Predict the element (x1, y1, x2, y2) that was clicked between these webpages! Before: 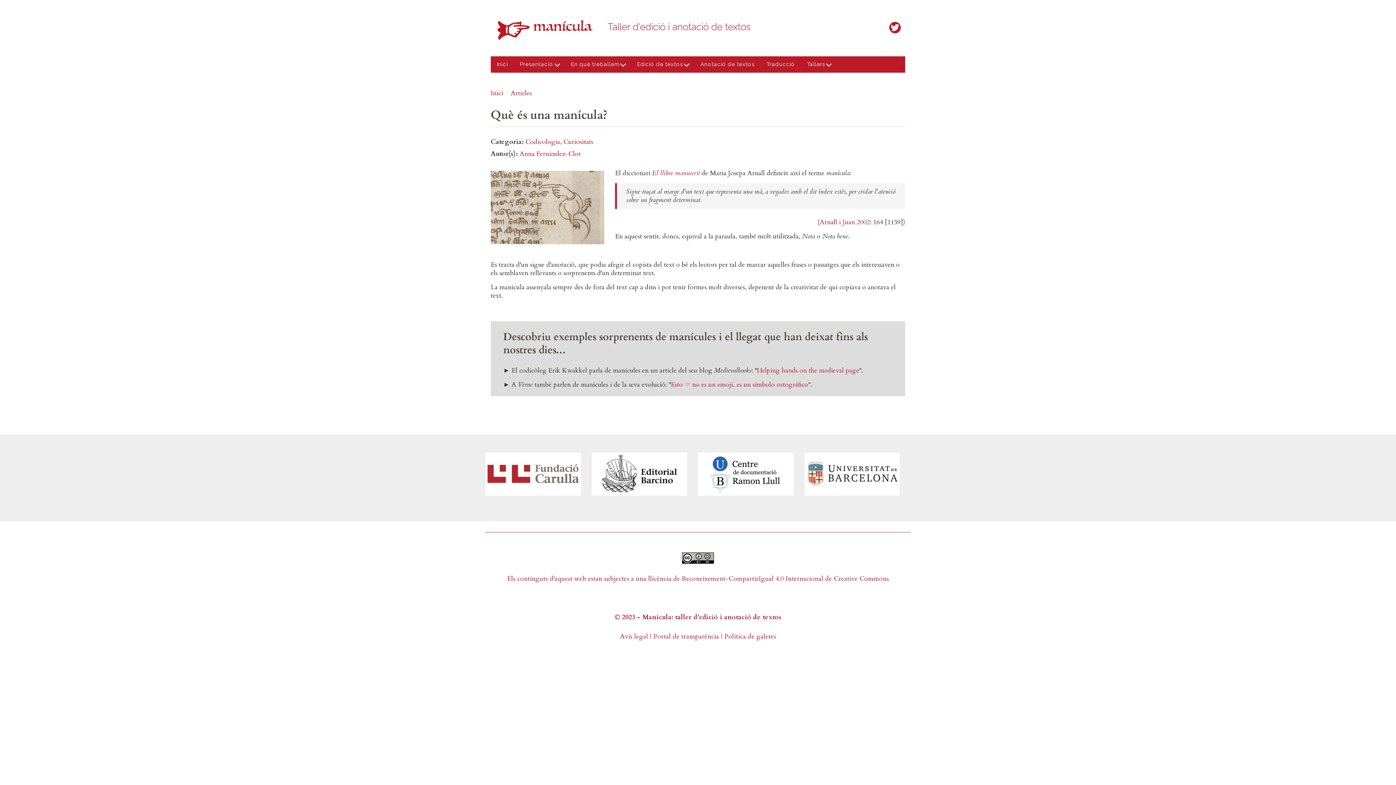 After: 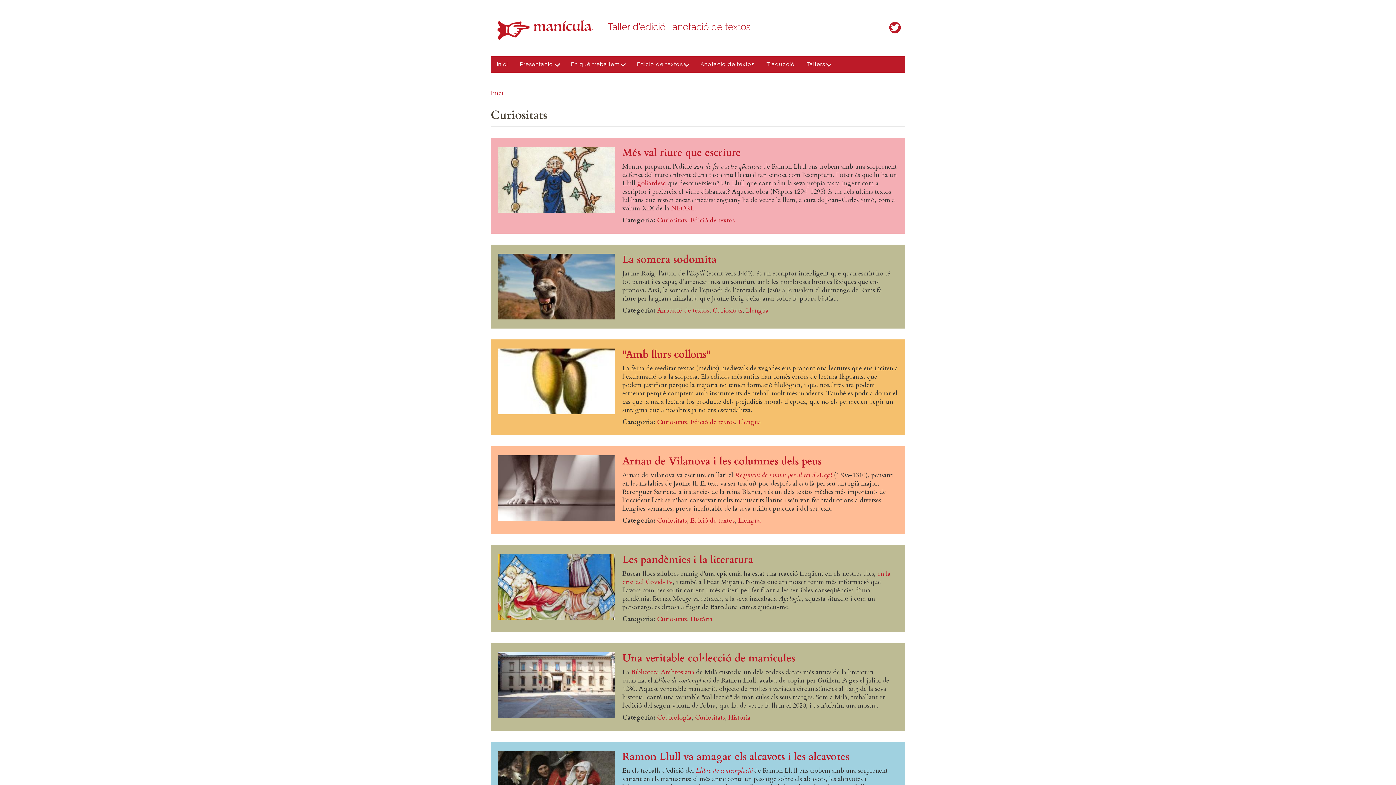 Action: label: Curiositats bbox: (563, 137, 593, 146)